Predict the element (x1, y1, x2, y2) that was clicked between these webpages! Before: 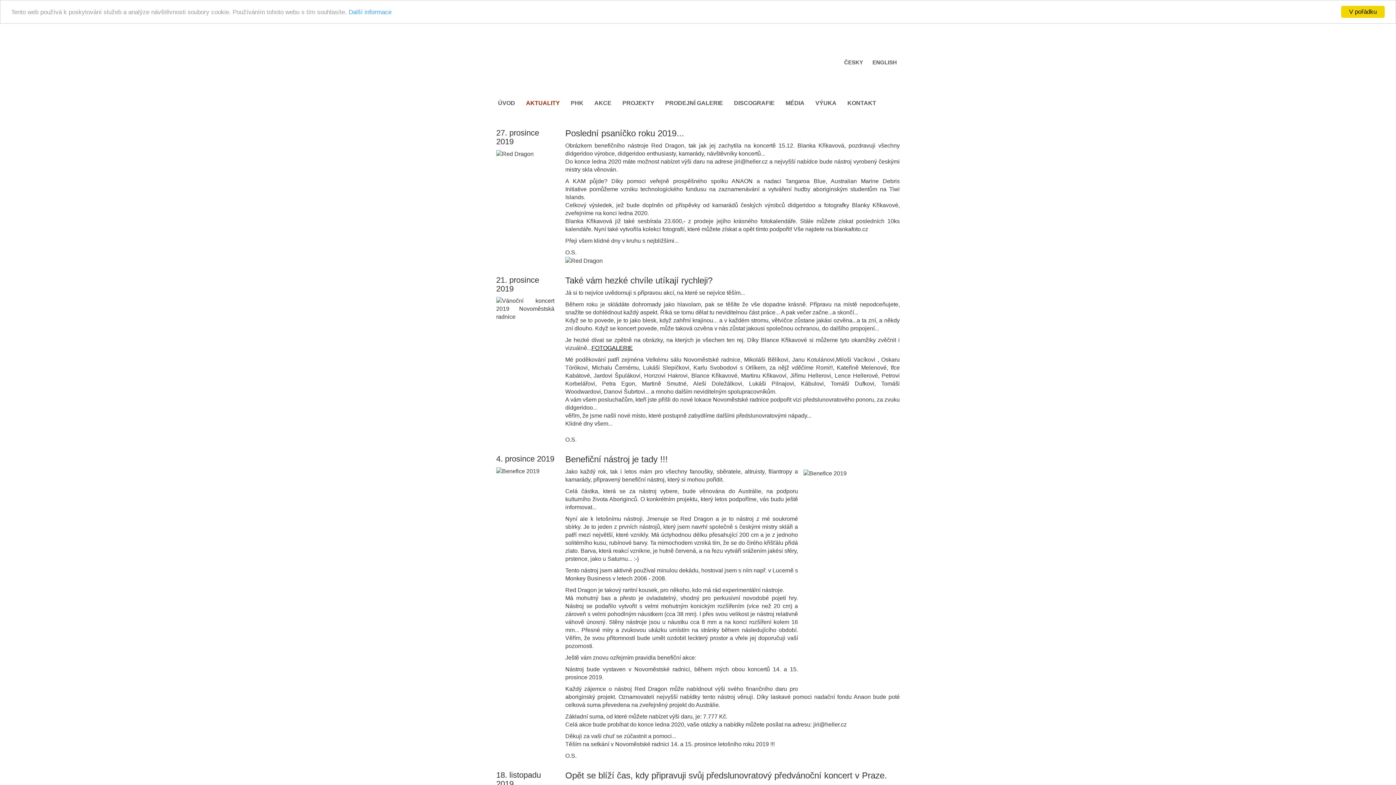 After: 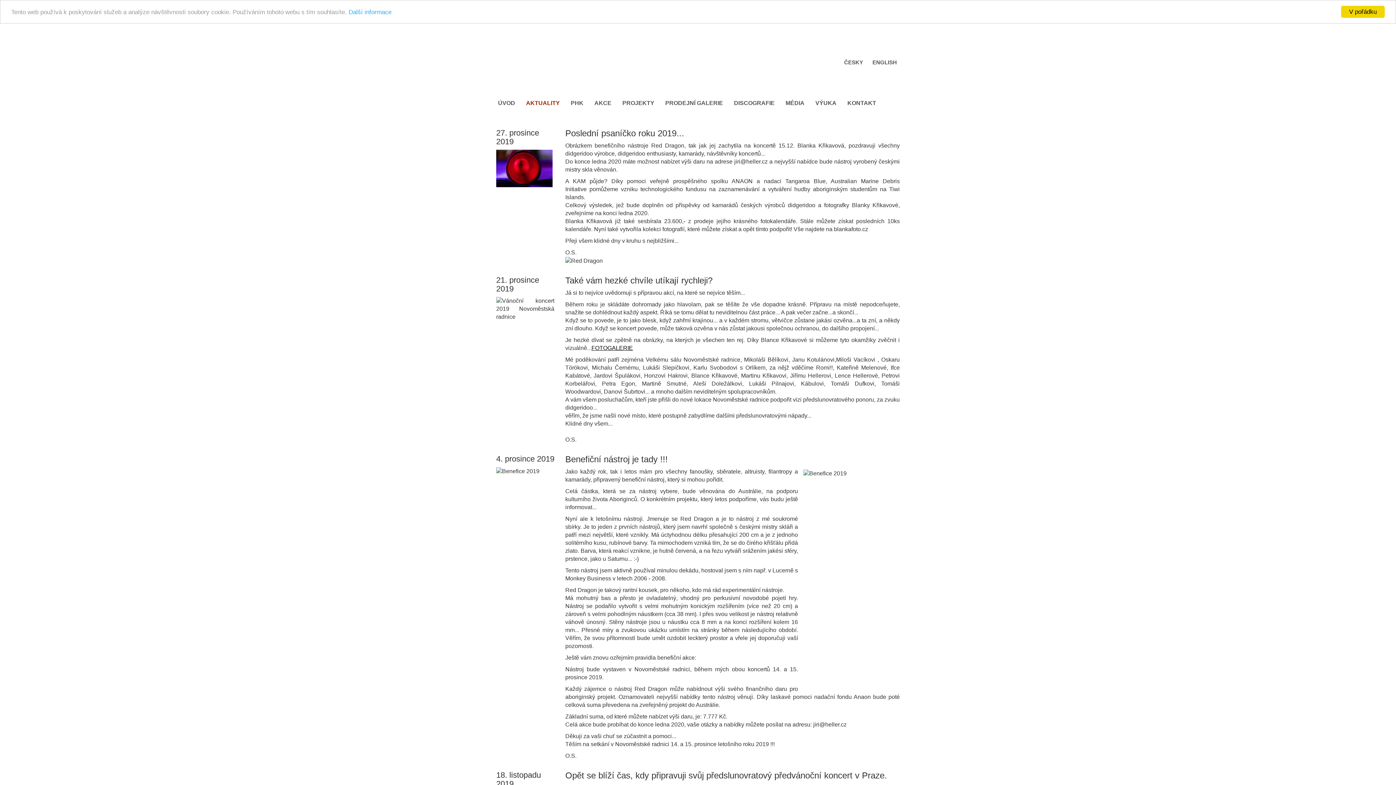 Action: label: ČESKY bbox: (839, 56, 868, 68)